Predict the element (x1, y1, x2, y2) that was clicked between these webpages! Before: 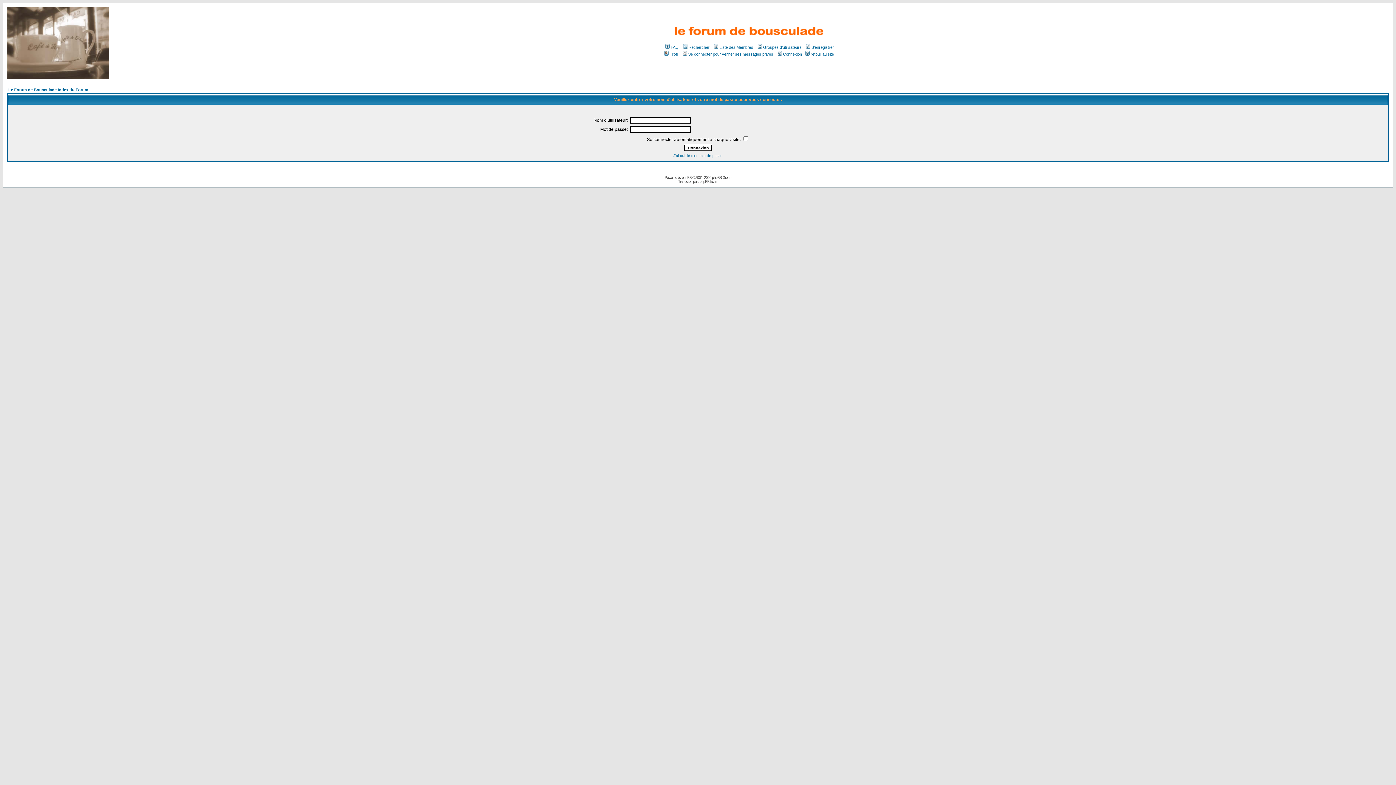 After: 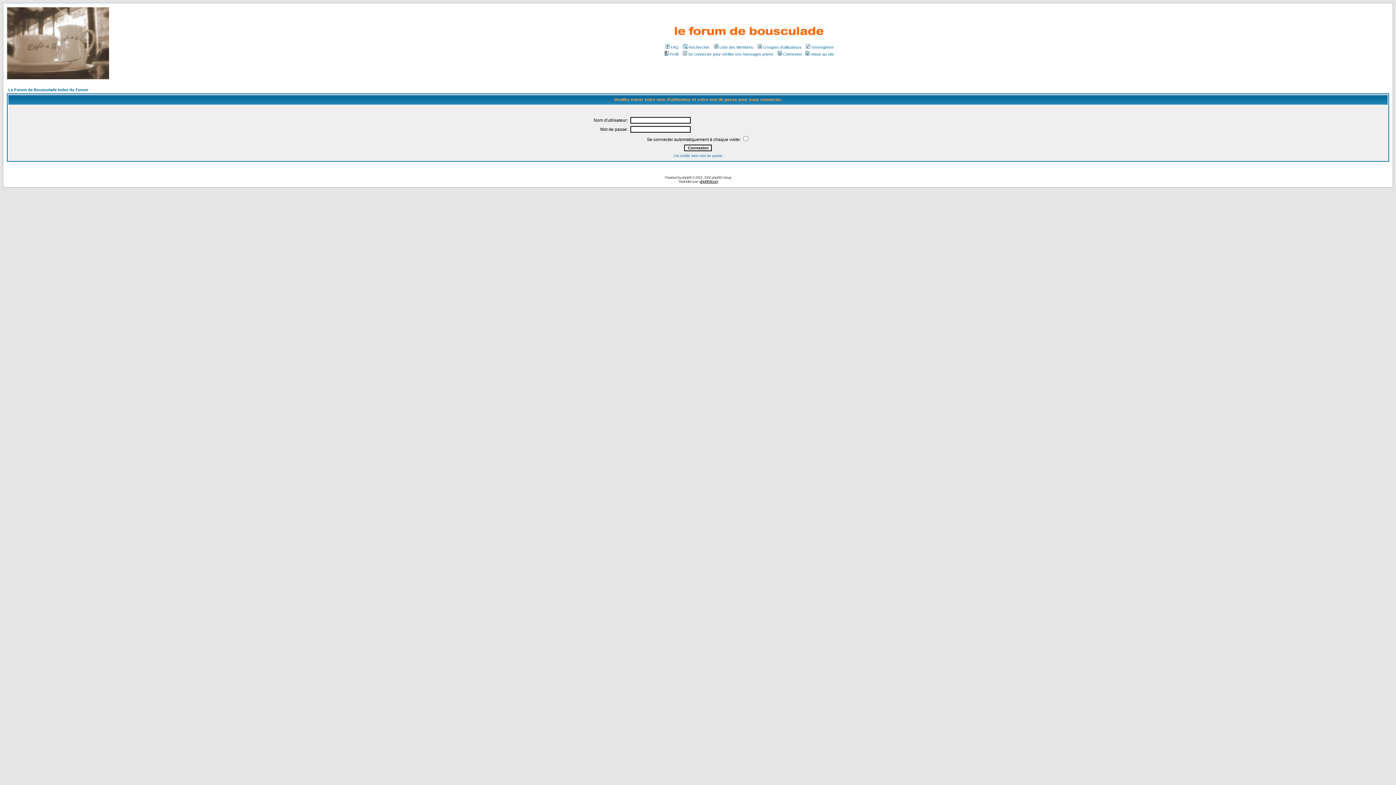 Action: bbox: (699, 179, 718, 183) label: phpBB-fr.com